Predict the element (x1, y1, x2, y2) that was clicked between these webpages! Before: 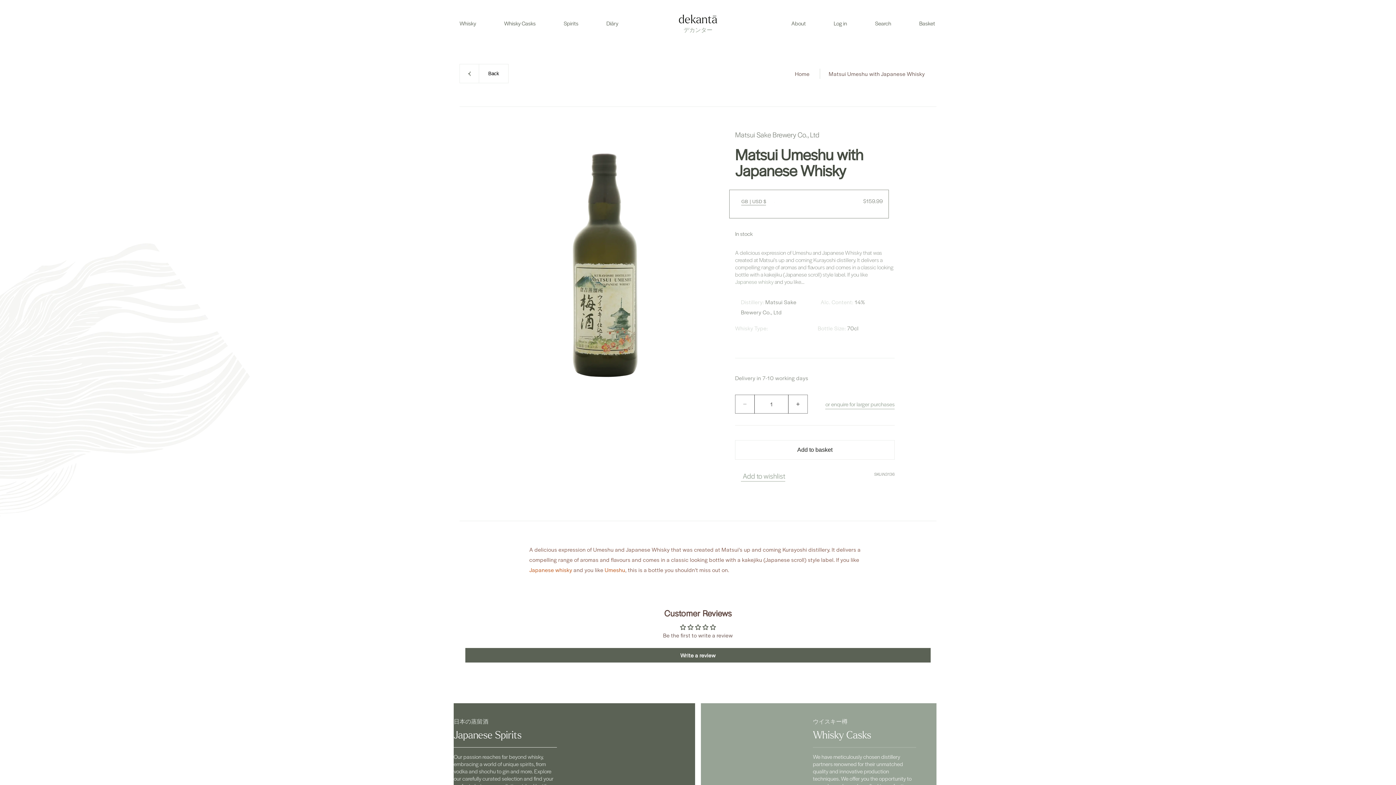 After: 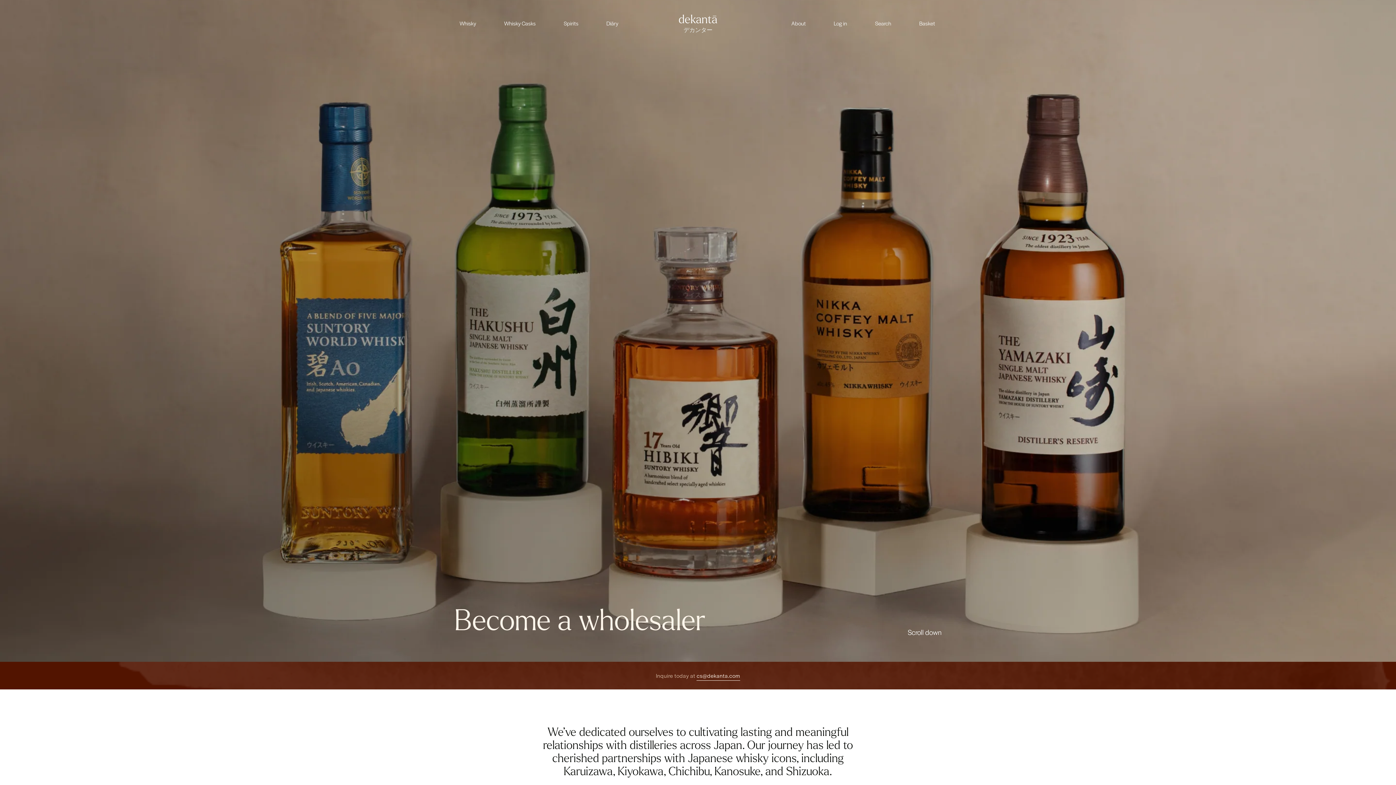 Action: bbox: (825, 400, 894, 408) label: or enquire for larger purchases